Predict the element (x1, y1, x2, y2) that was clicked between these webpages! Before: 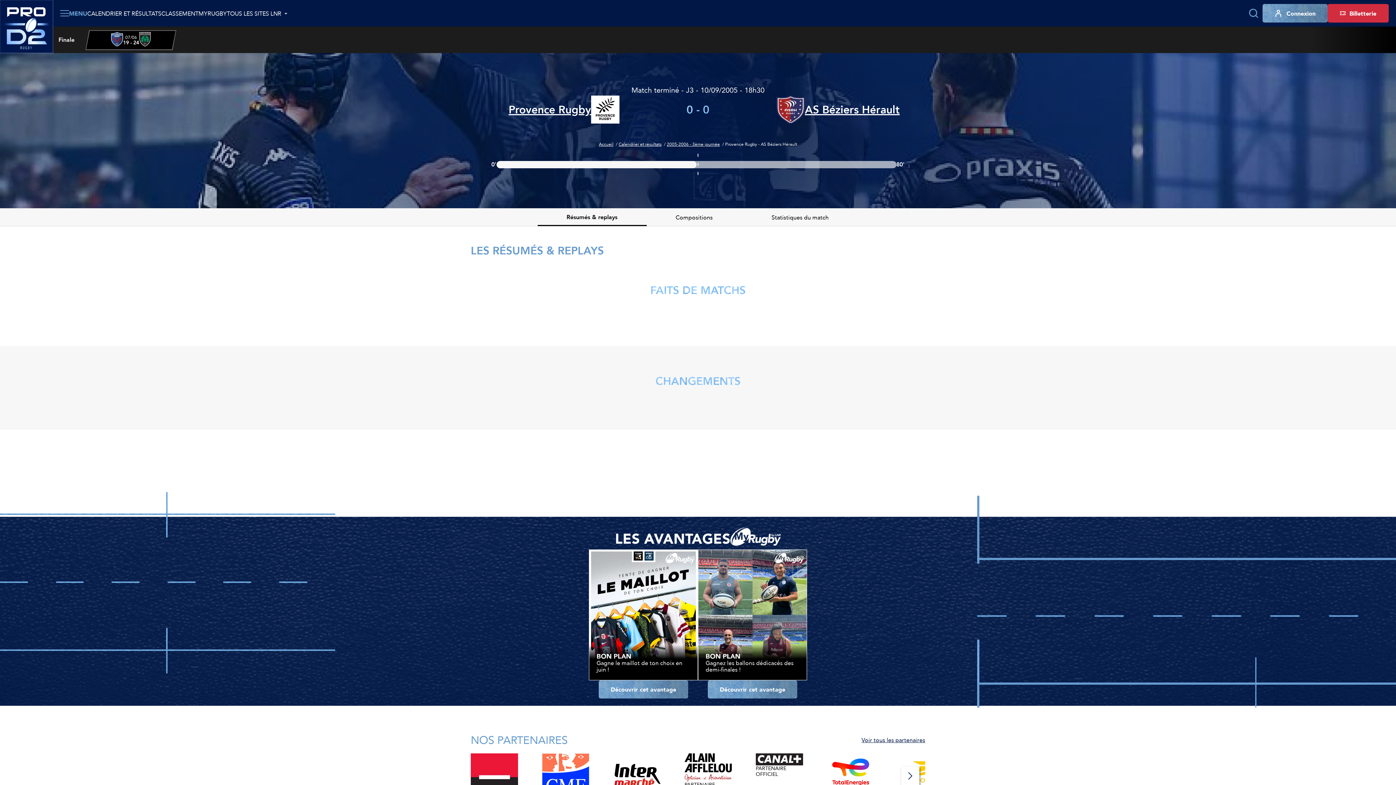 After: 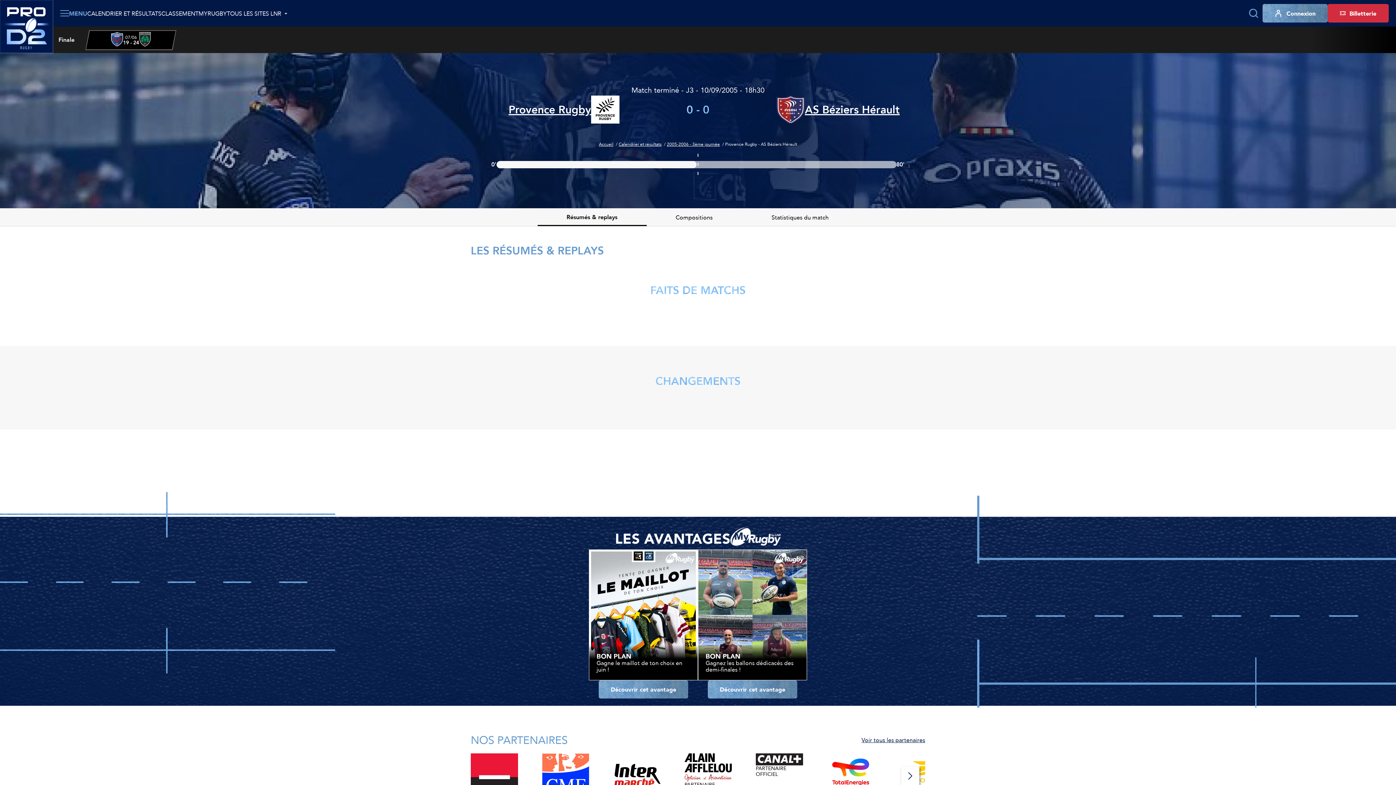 Action: bbox: (537, 208, 646, 226) label: Résumés & replays